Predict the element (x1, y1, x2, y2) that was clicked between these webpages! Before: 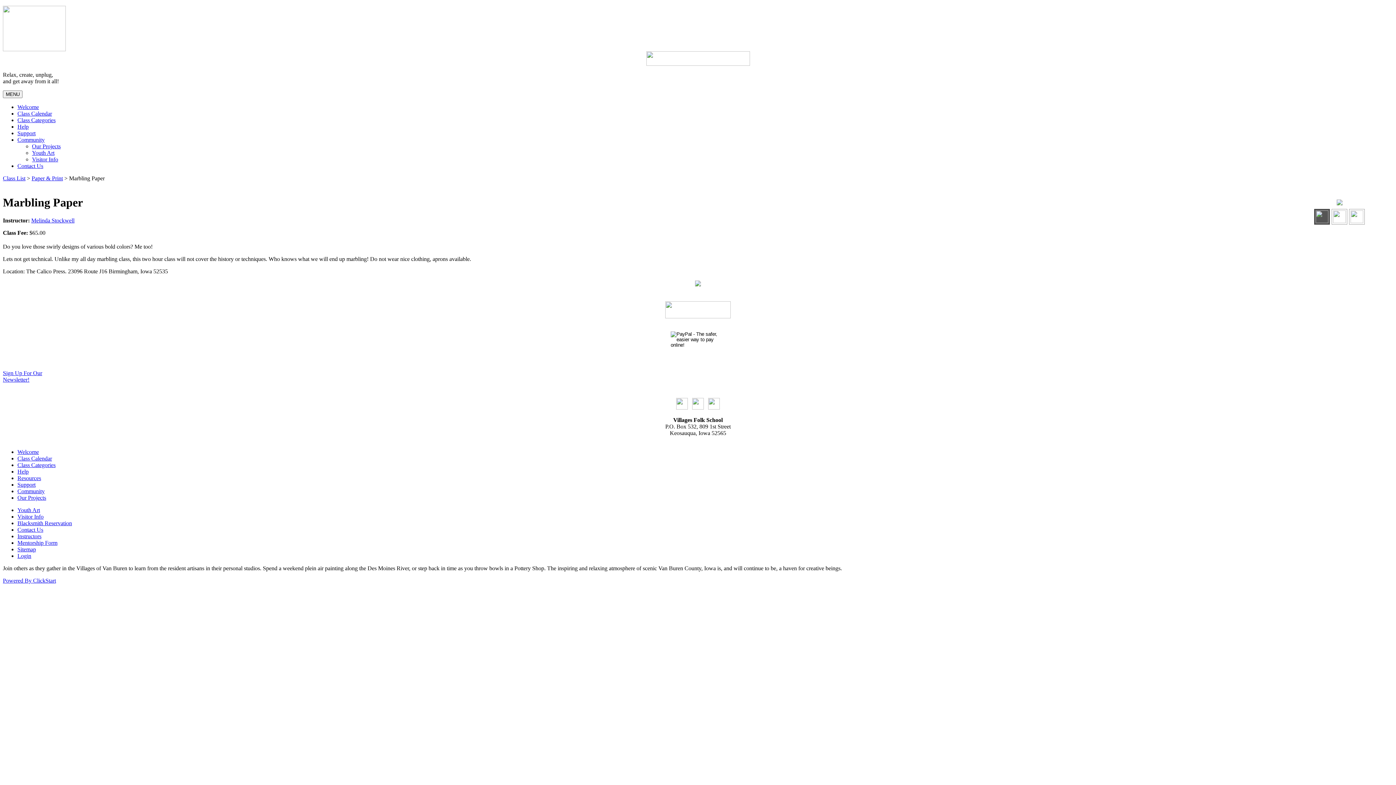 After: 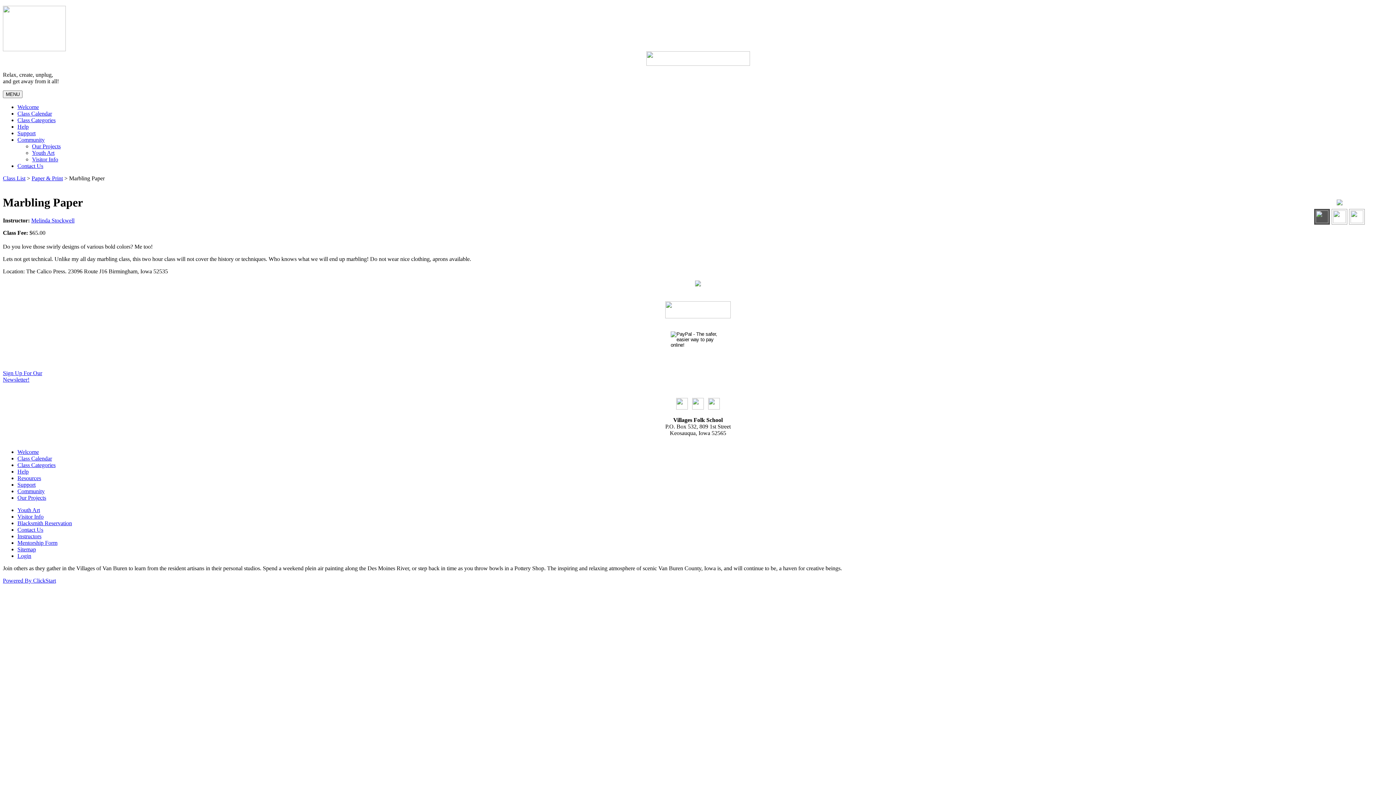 Action: bbox: (676, 404, 688, 410)